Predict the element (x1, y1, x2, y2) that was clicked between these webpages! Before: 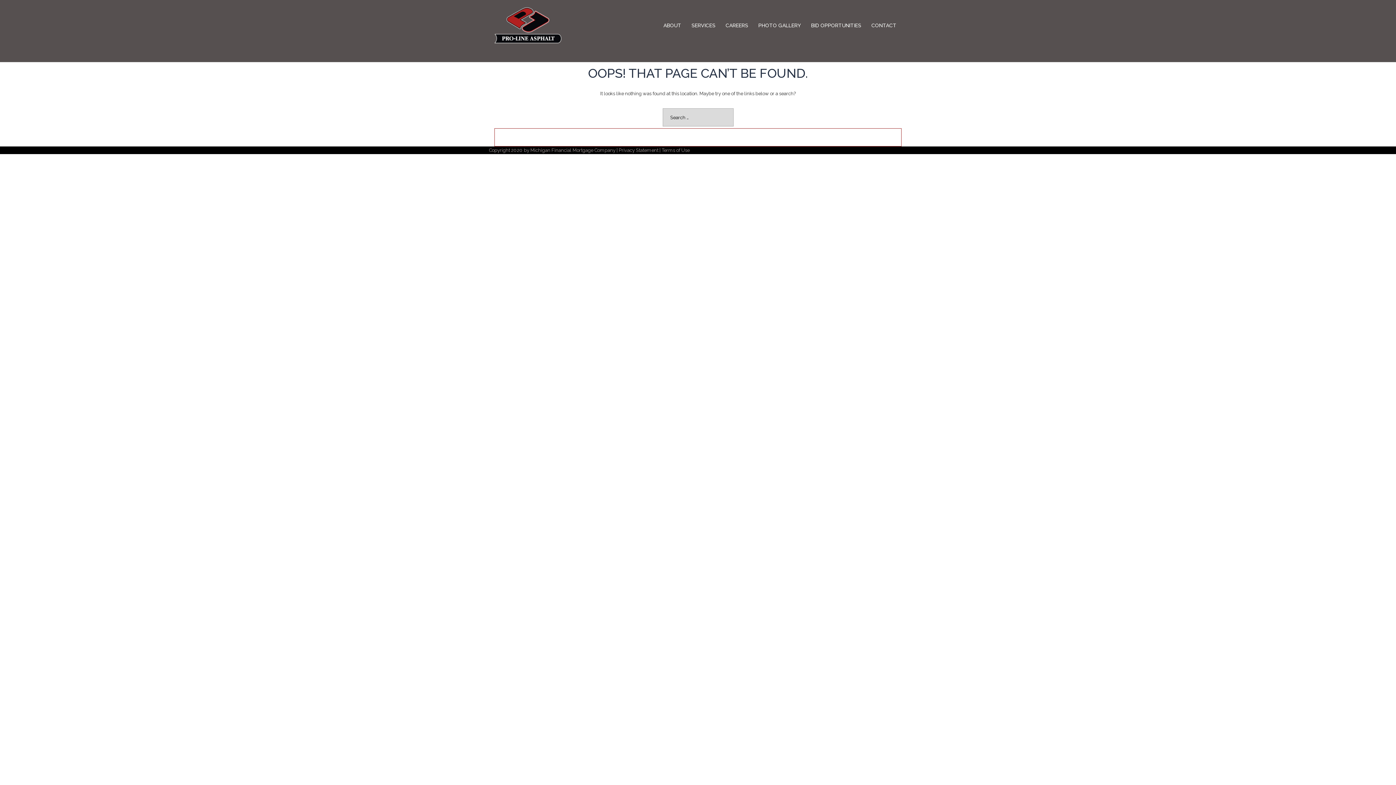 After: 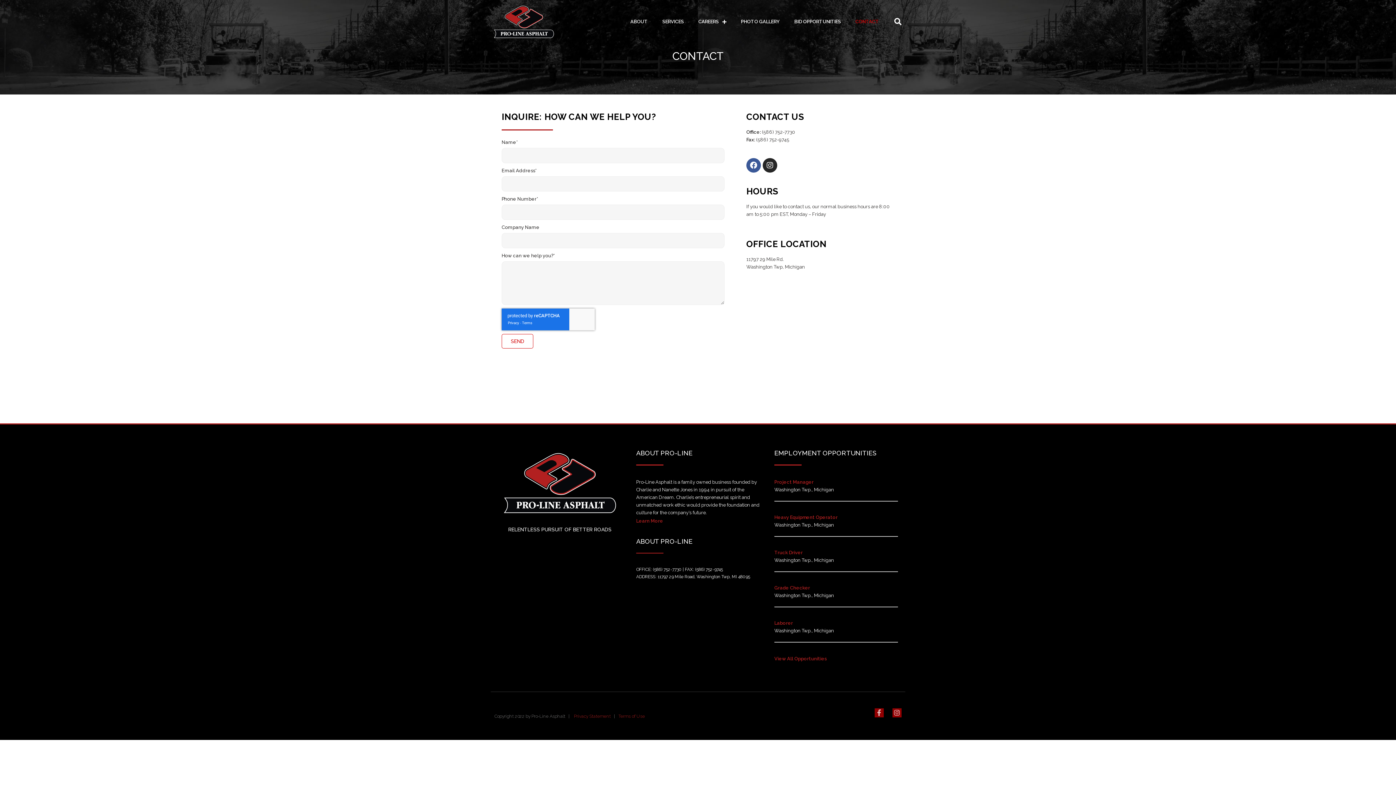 Action: bbox: (871, 21, 896, 29) label: CONTACT